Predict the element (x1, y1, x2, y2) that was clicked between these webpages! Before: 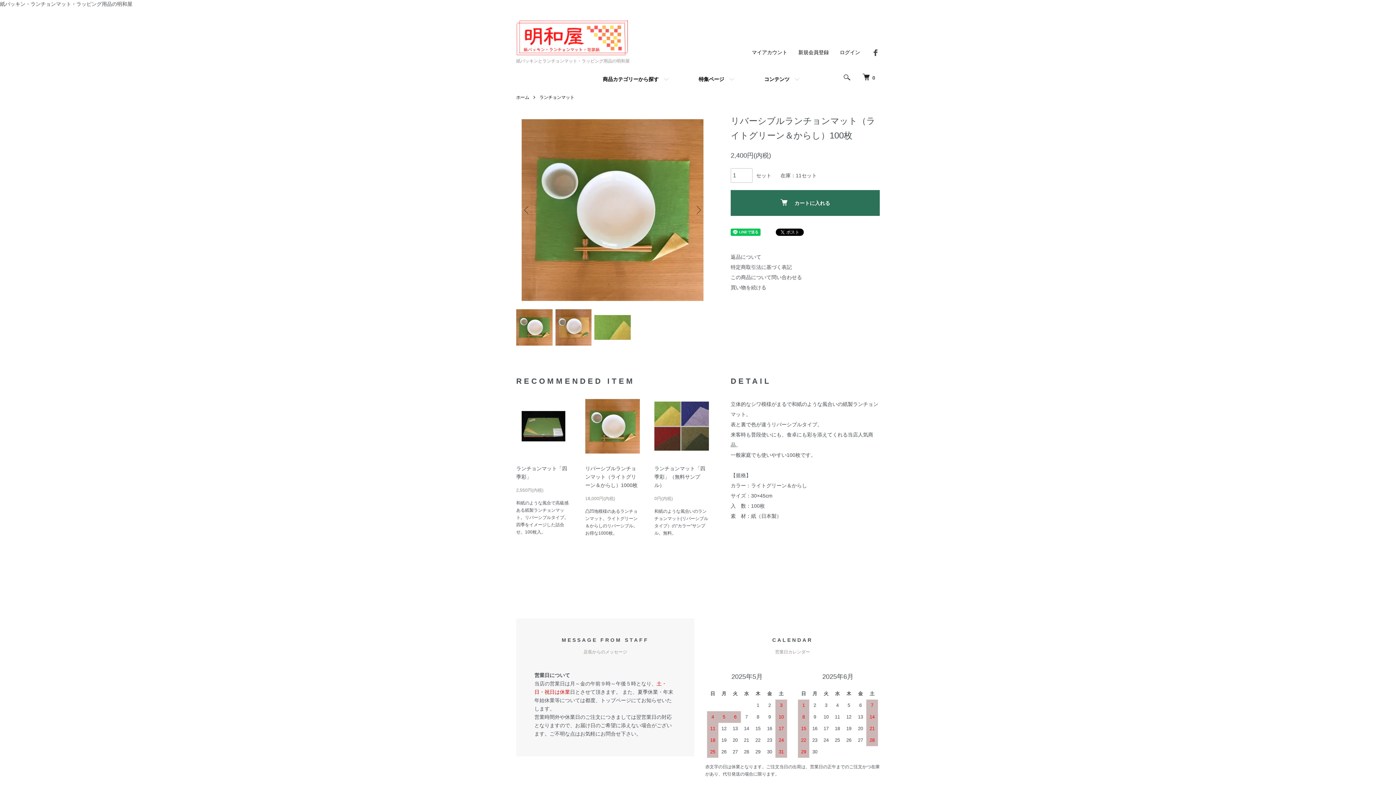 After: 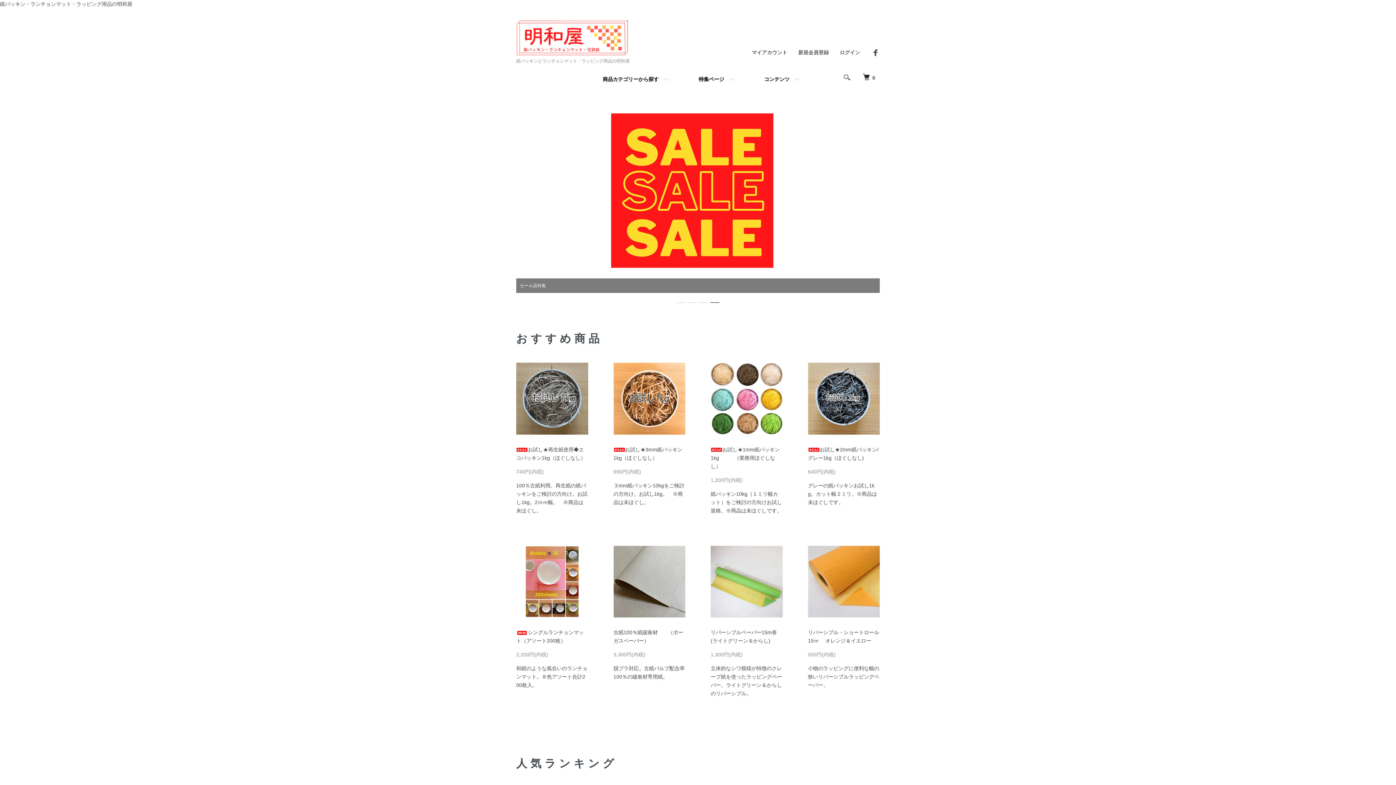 Action: bbox: (516, 22, 628, 33)